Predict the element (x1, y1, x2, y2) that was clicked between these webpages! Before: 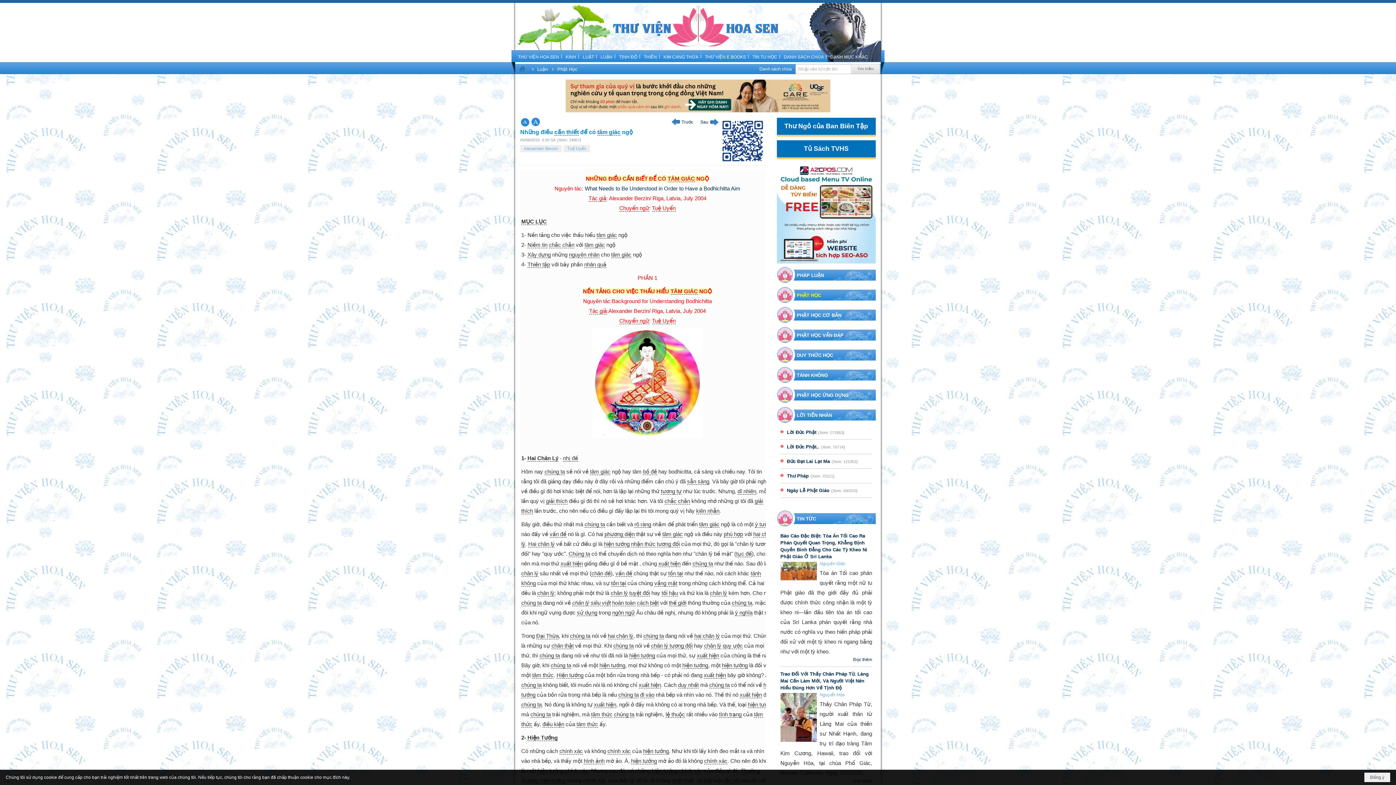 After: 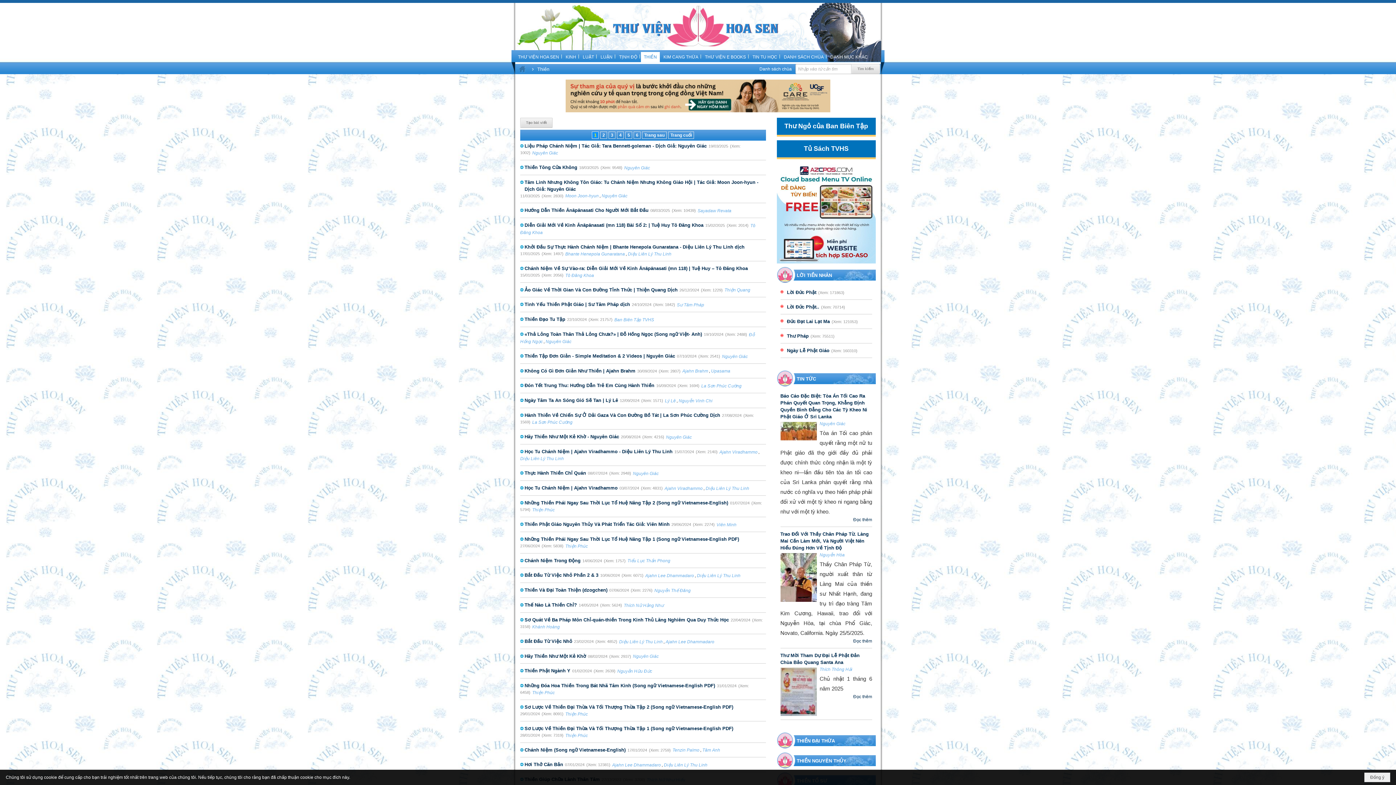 Action: label: THIỀN bbox: (641, 52, 660, 62)